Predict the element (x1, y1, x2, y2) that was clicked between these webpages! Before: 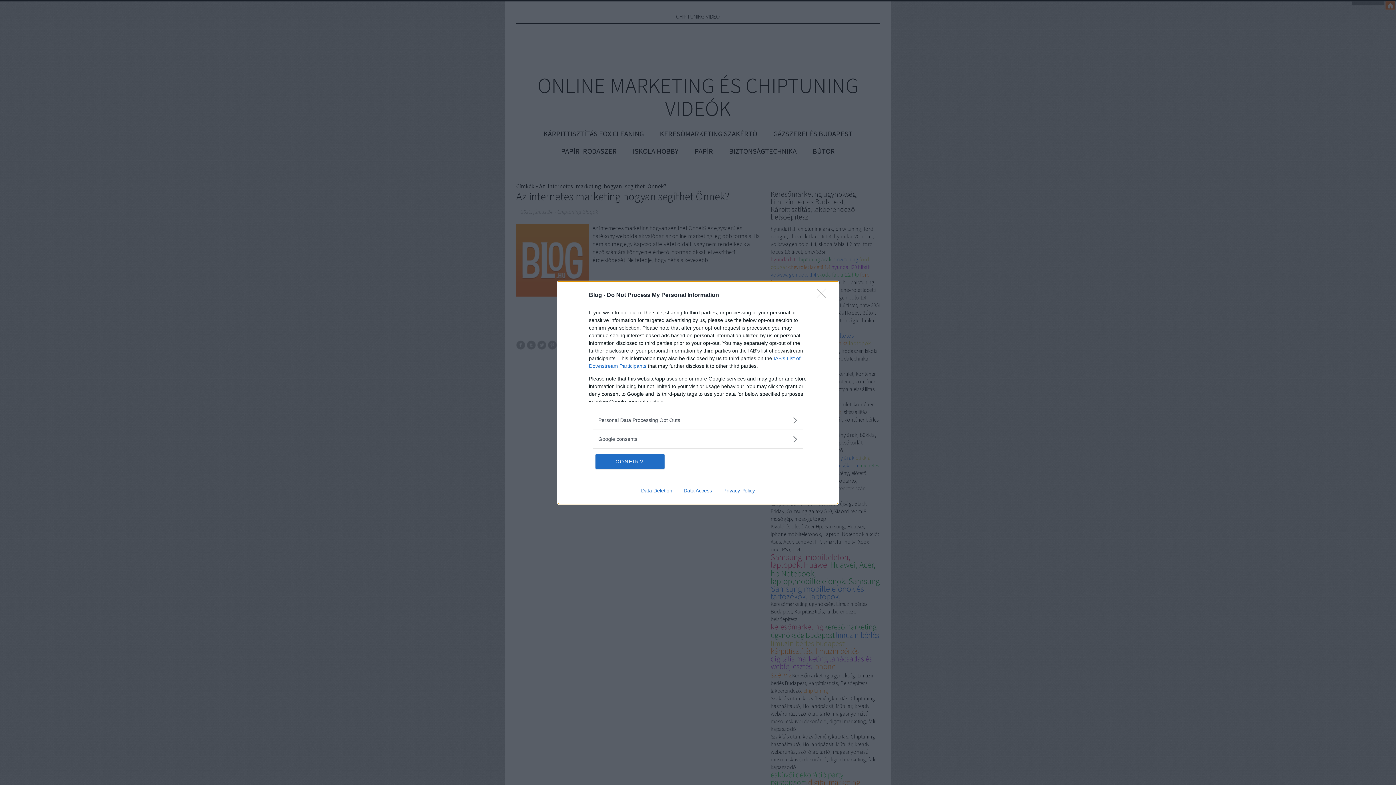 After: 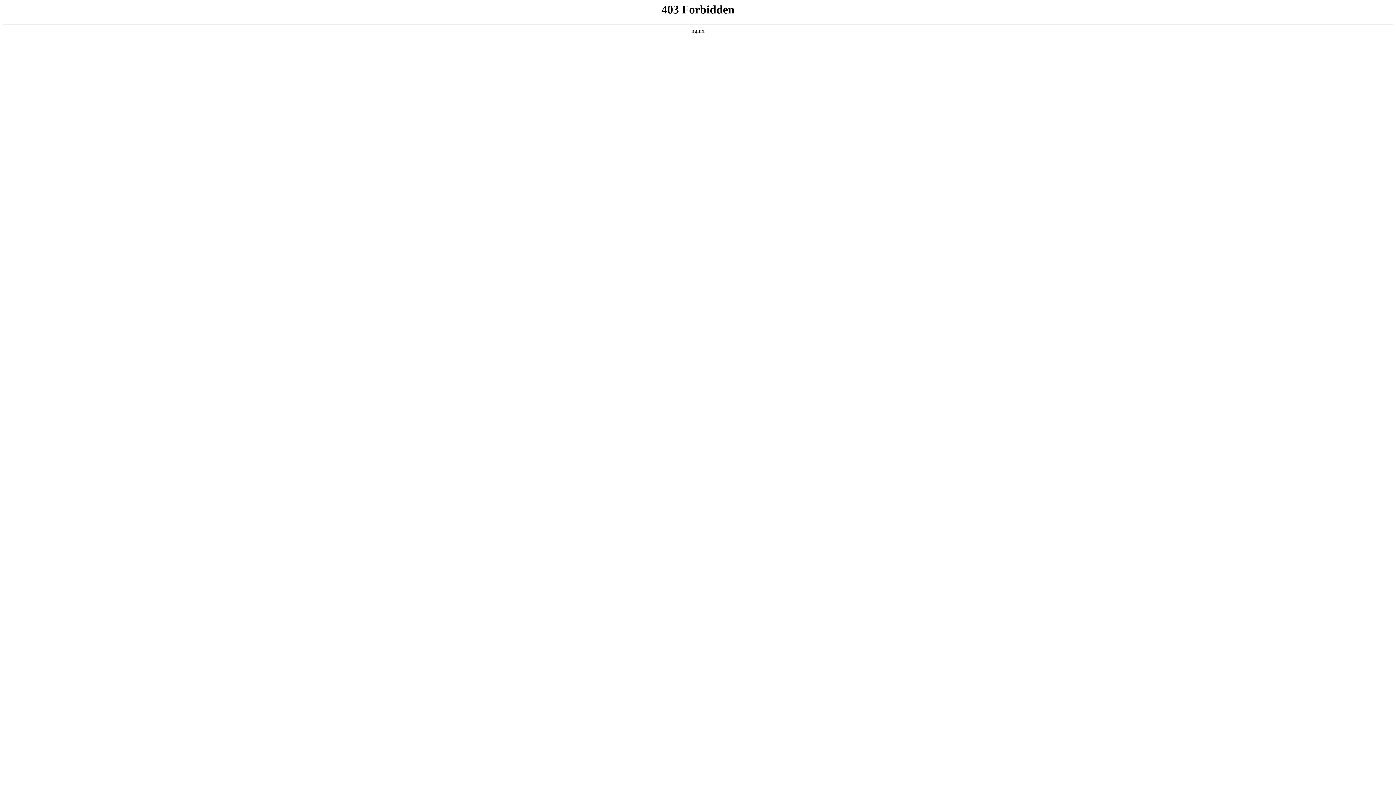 Action: label: Privacy Policy bbox: (717, 487, 760, 493)